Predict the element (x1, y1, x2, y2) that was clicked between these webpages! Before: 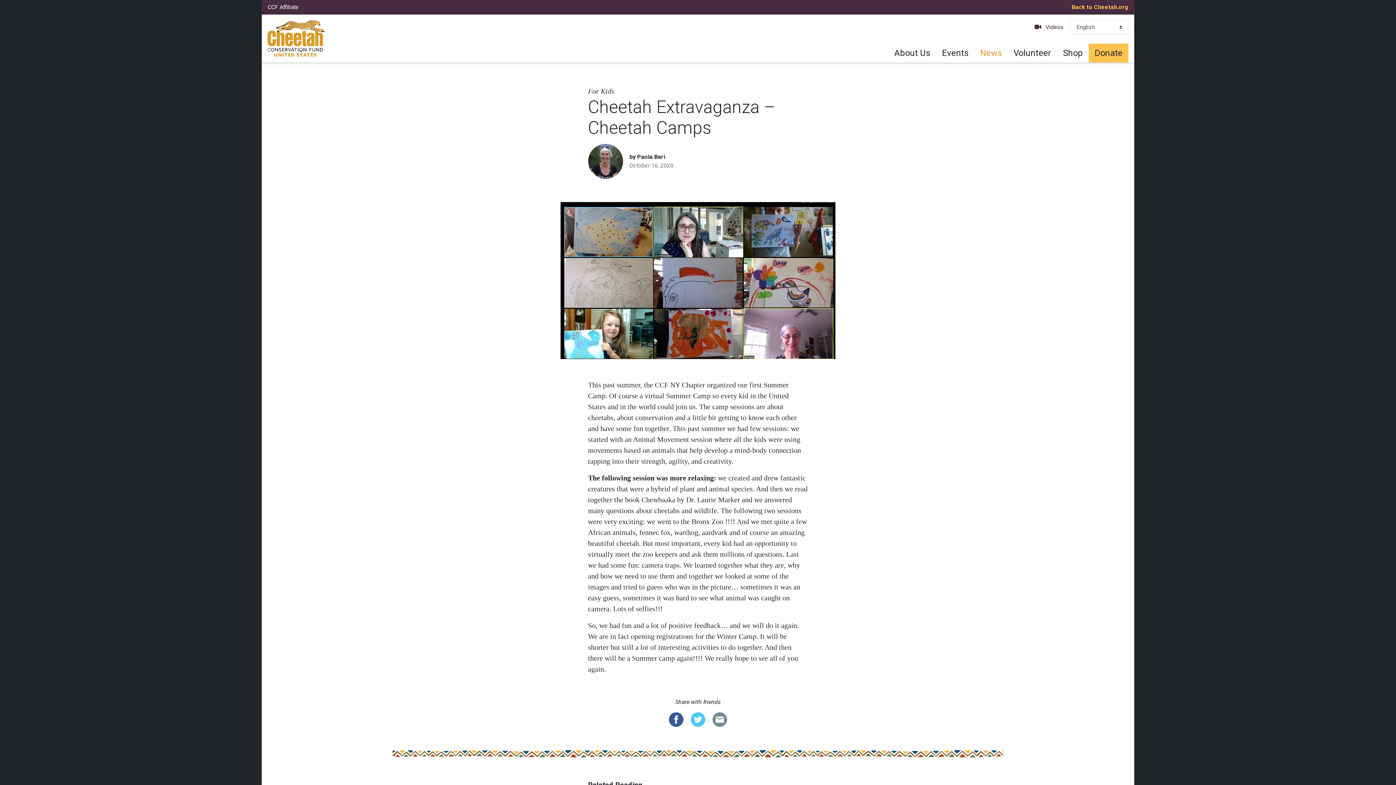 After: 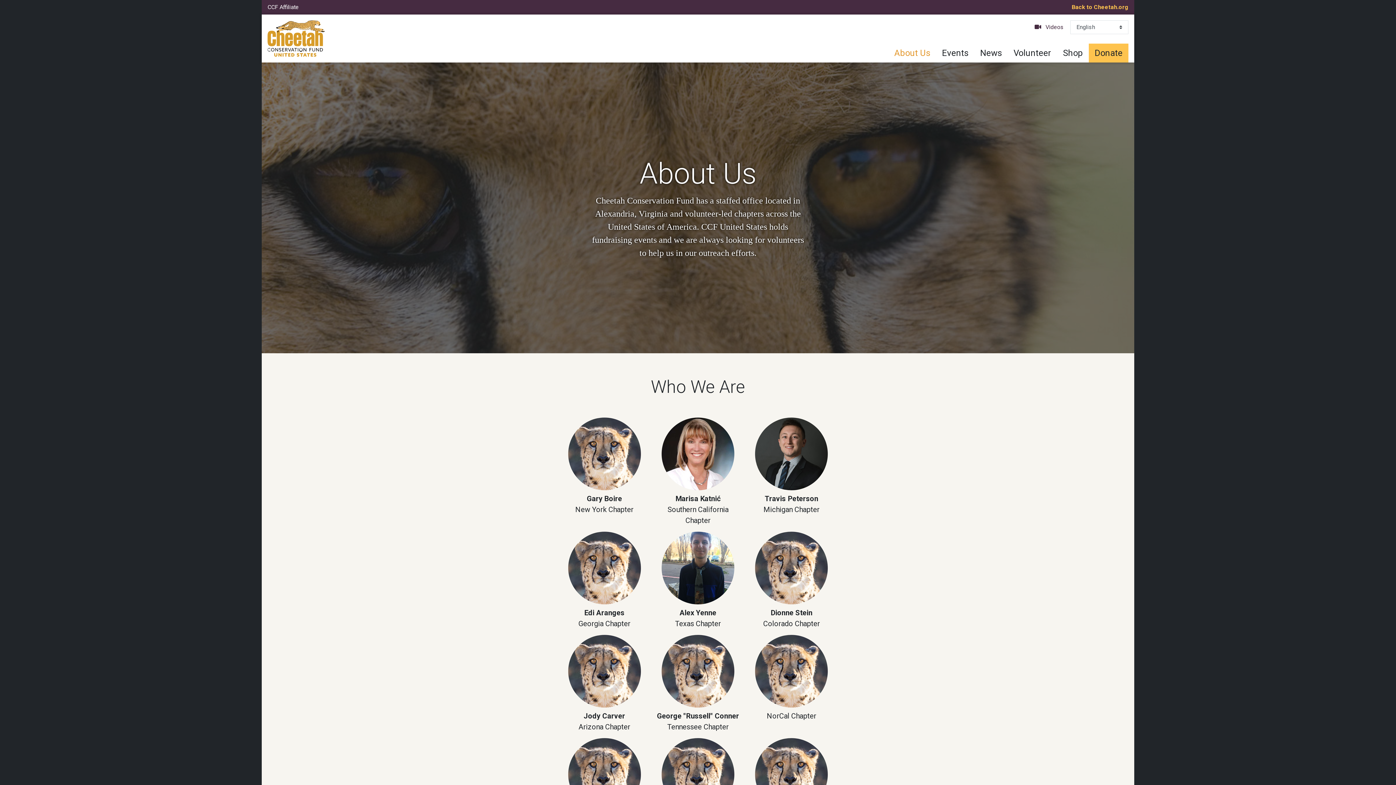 Action: bbox: (888, 43, 936, 62) label: About Us